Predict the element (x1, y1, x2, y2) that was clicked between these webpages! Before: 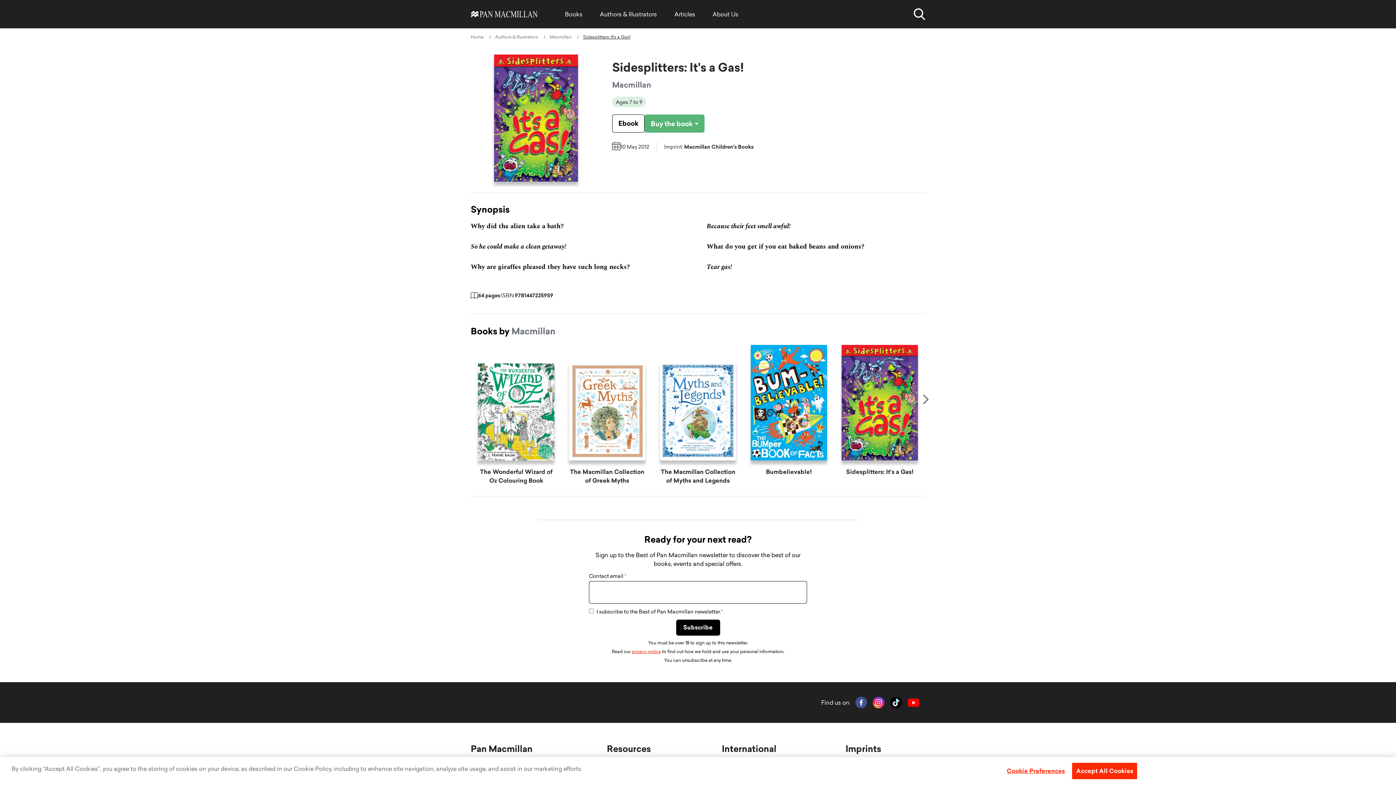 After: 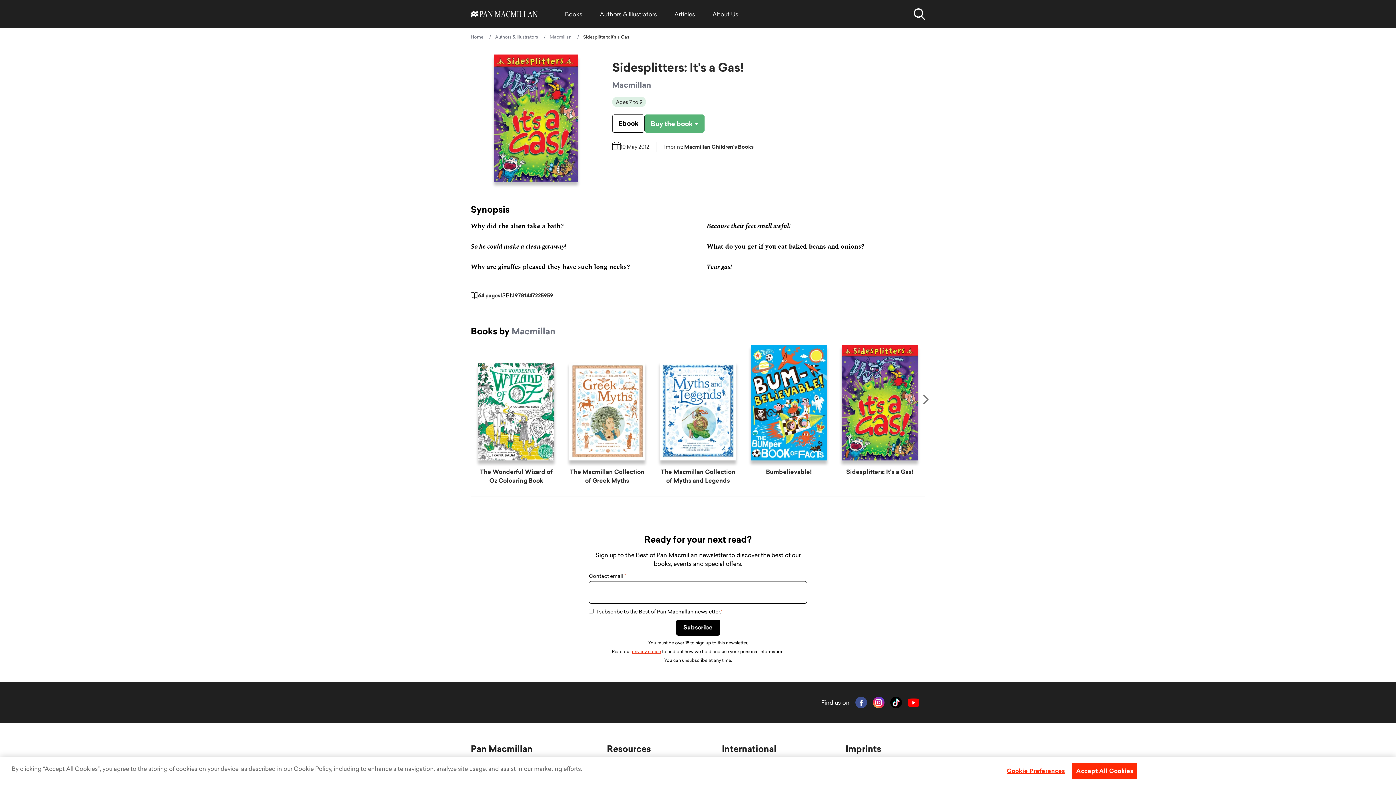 Action: bbox: (890, 697, 902, 708)